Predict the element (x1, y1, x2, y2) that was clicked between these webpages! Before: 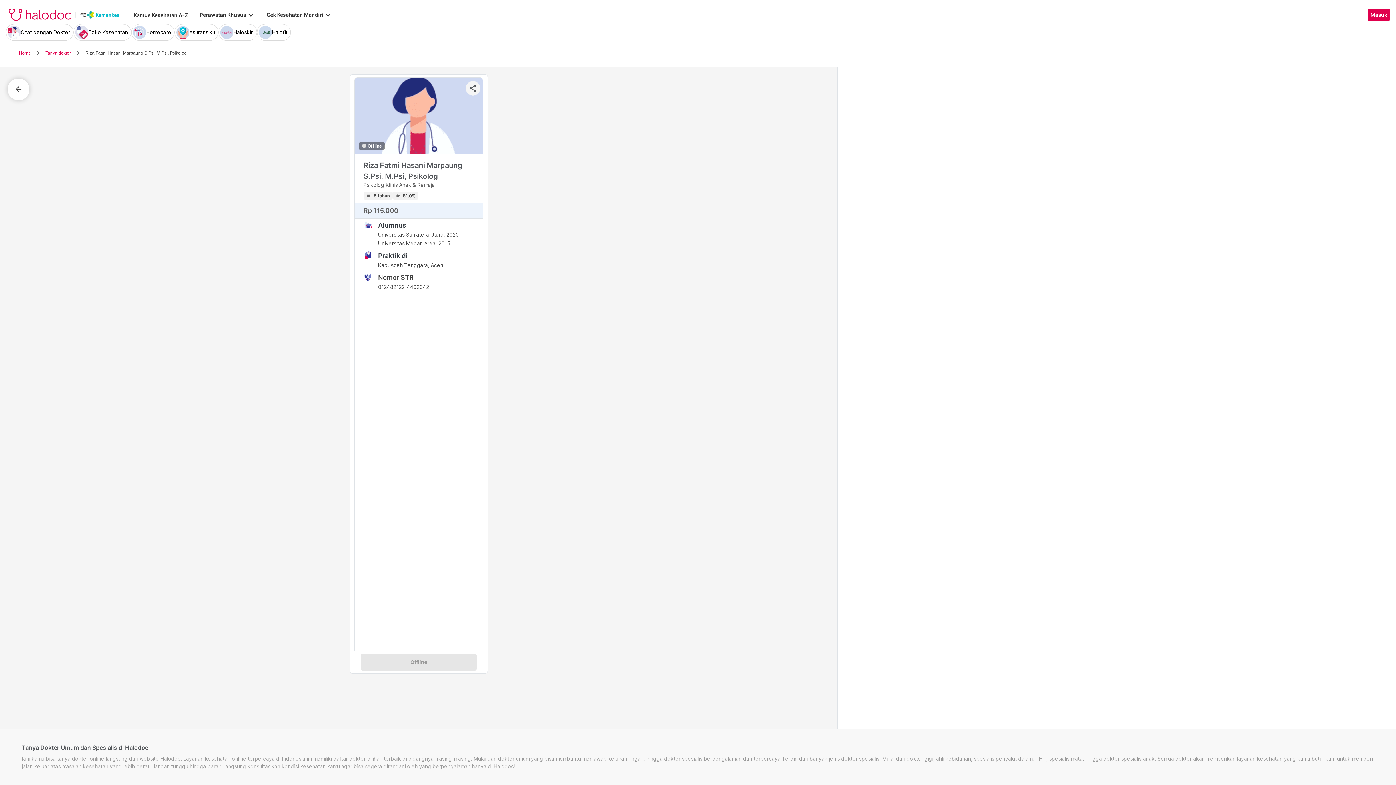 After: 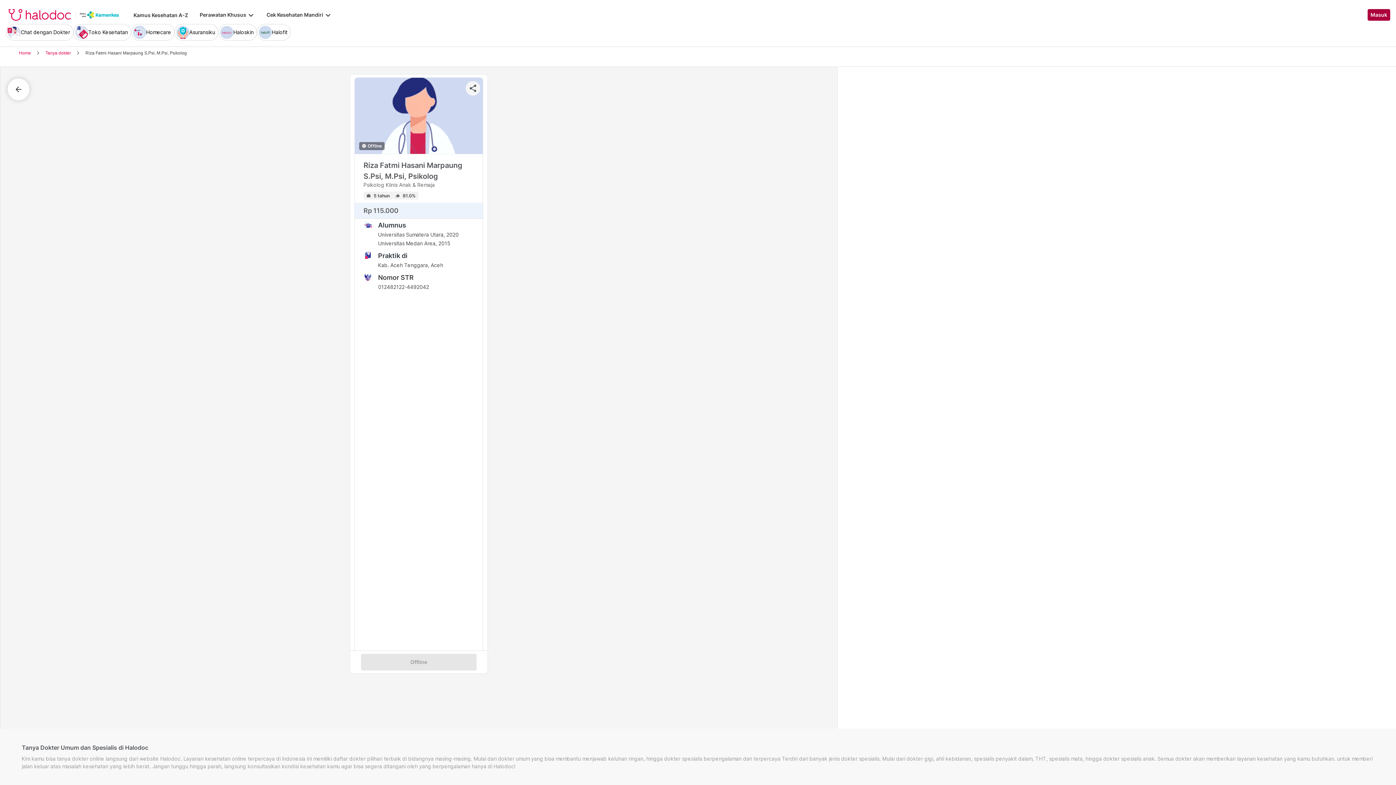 Action: bbox: (1368, 9, 1390, 20) label: Masuk